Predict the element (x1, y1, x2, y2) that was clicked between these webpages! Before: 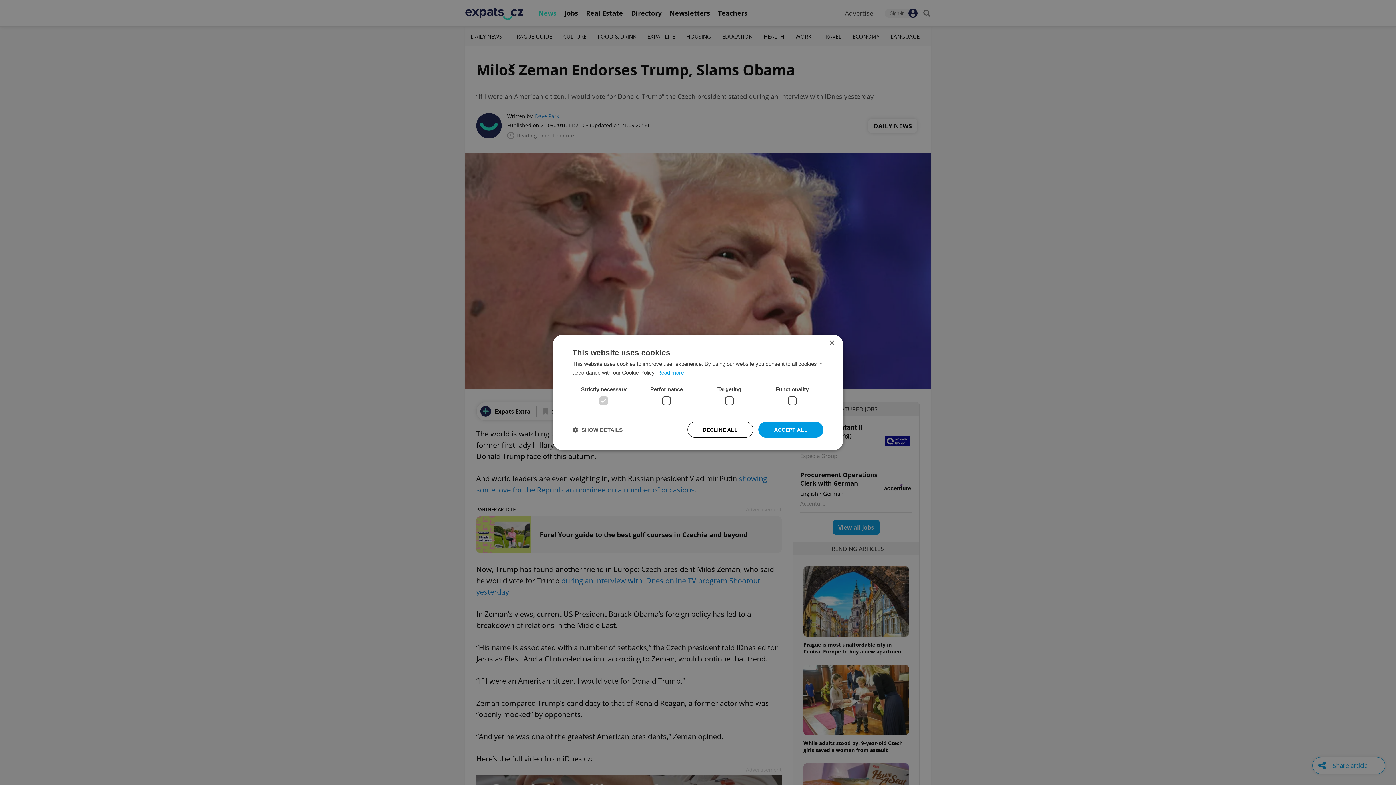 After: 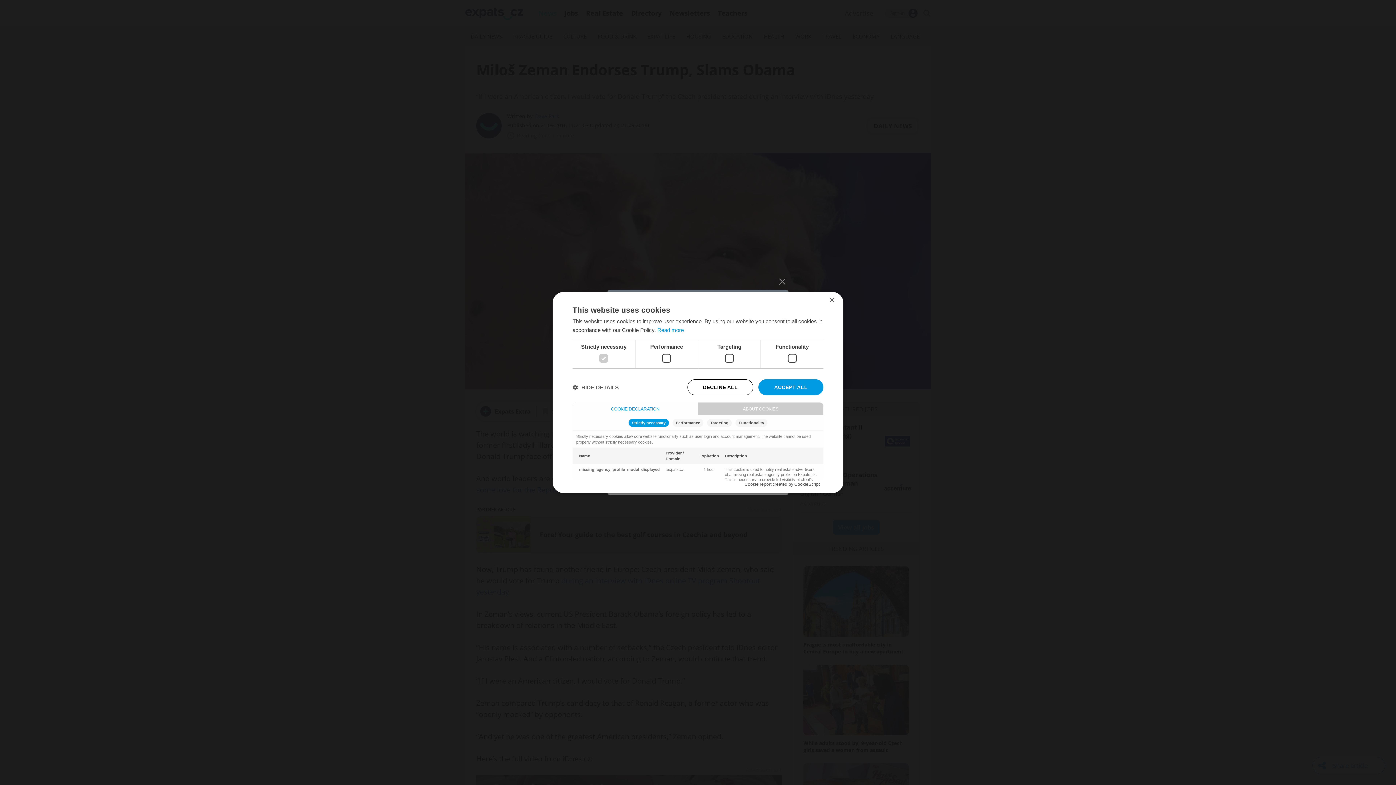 Action: label:  SHOW DETAILS bbox: (572, 426, 622, 433)